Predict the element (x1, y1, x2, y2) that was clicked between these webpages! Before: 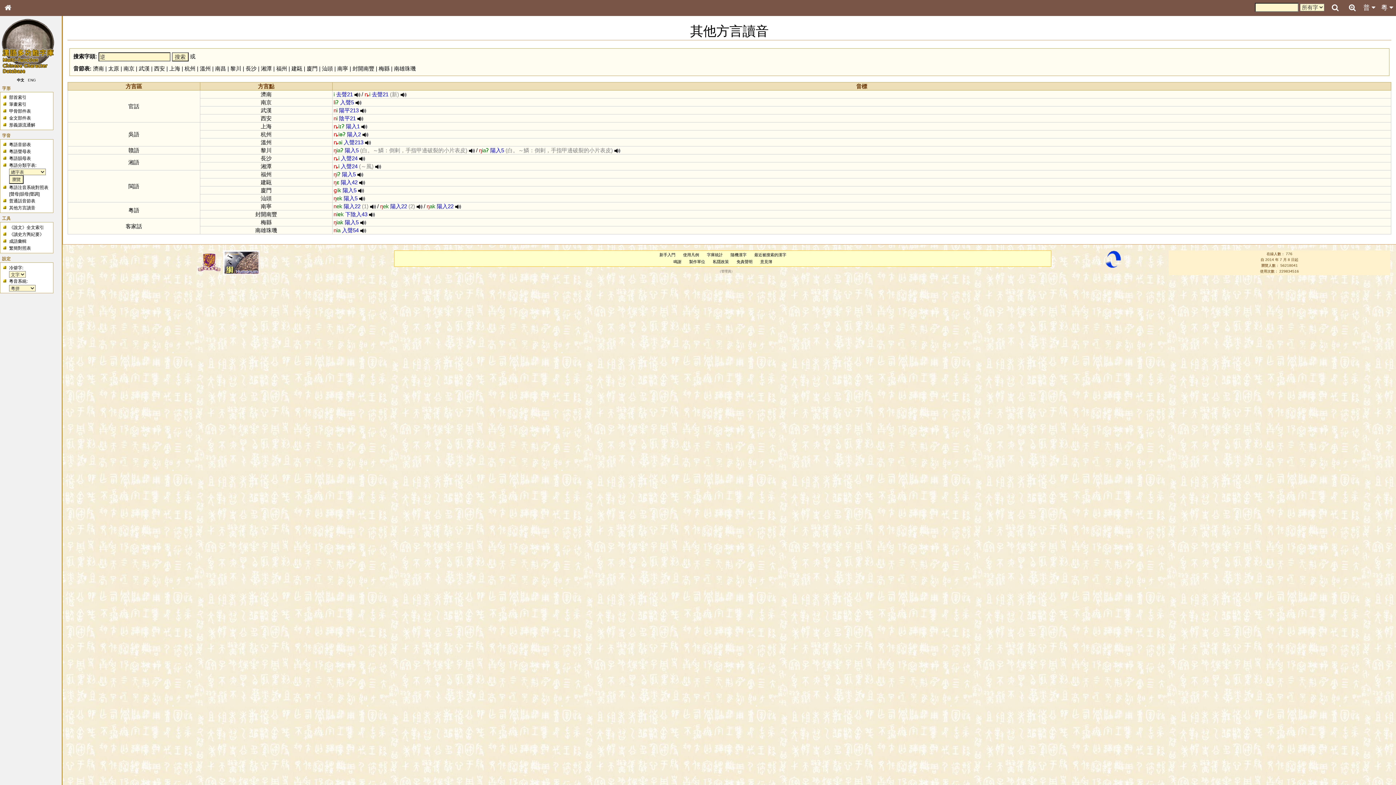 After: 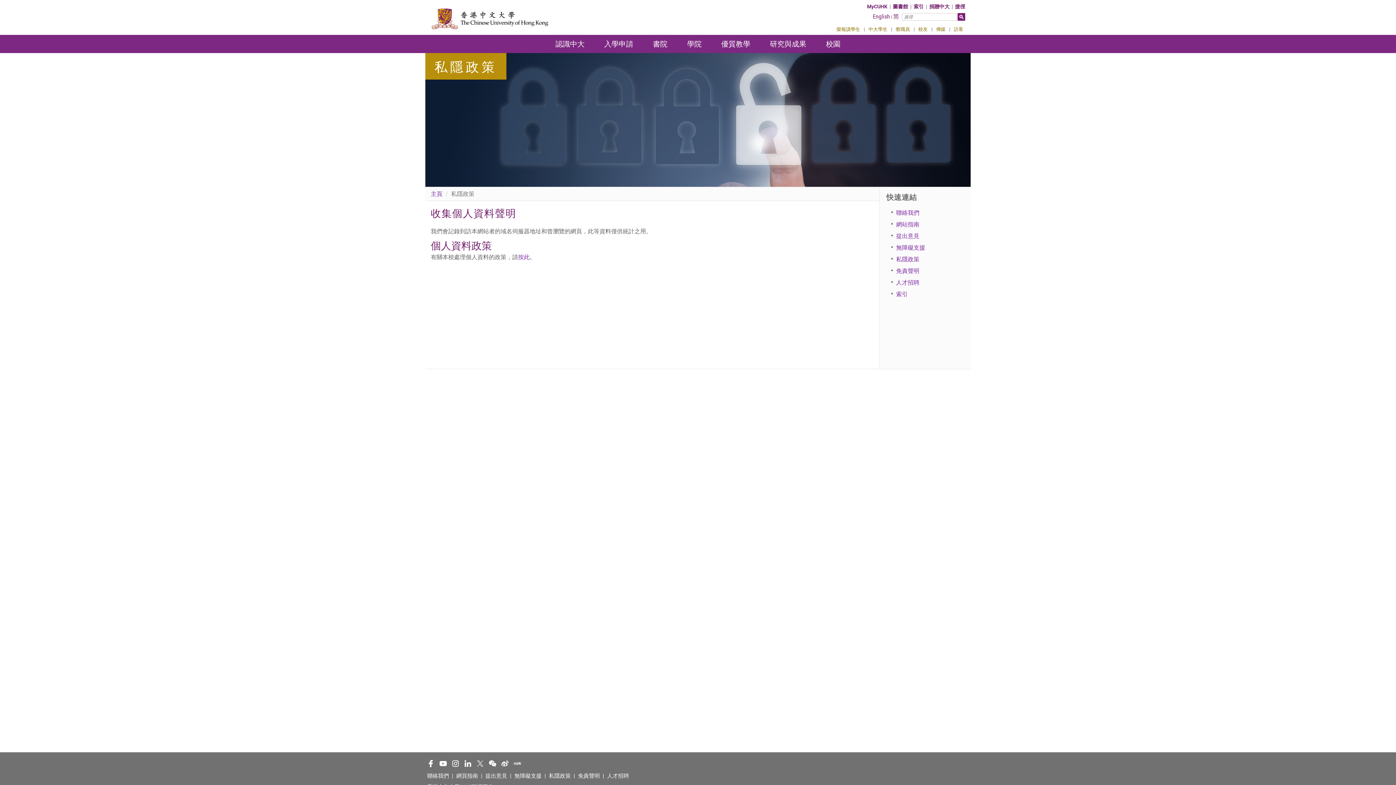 Action: label: 私隱政策 bbox: (713, 259, 729, 264)